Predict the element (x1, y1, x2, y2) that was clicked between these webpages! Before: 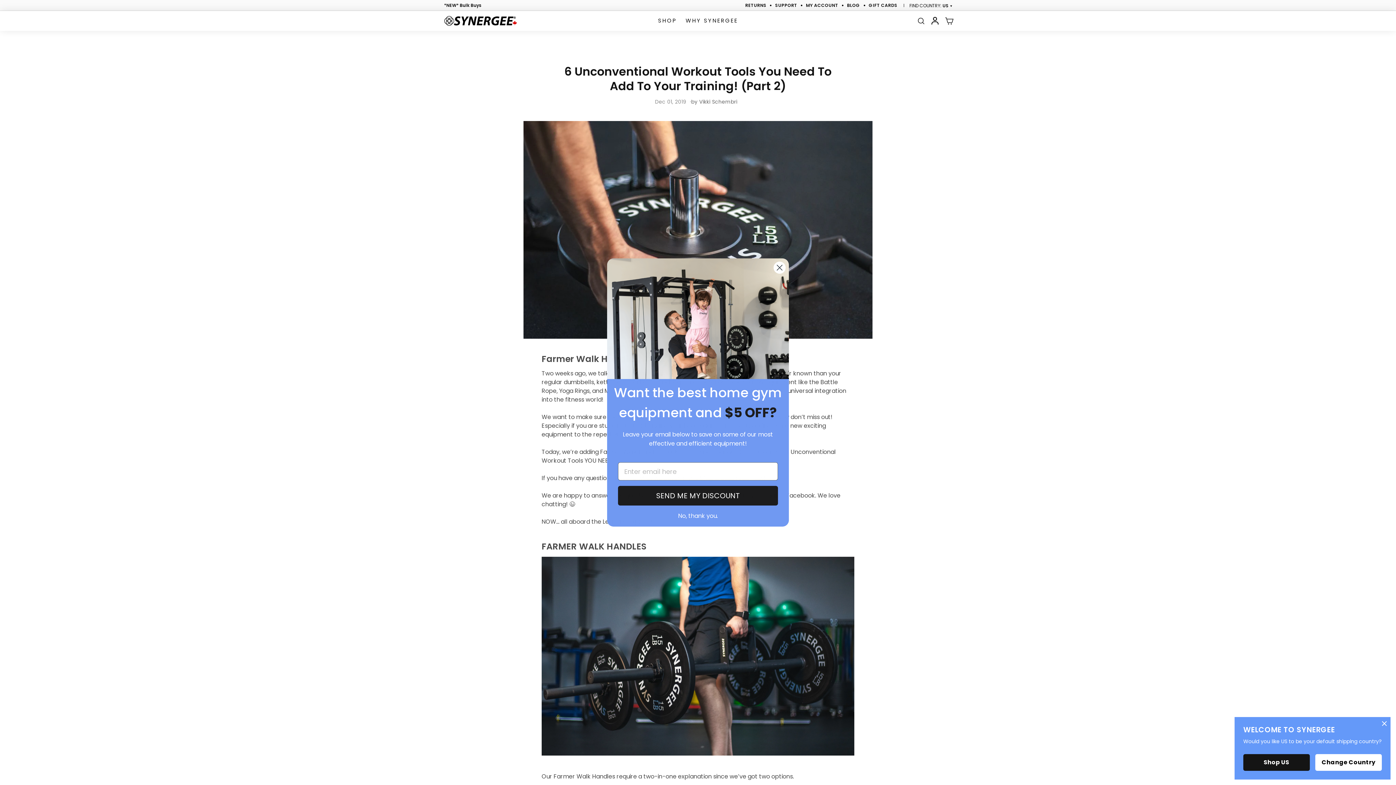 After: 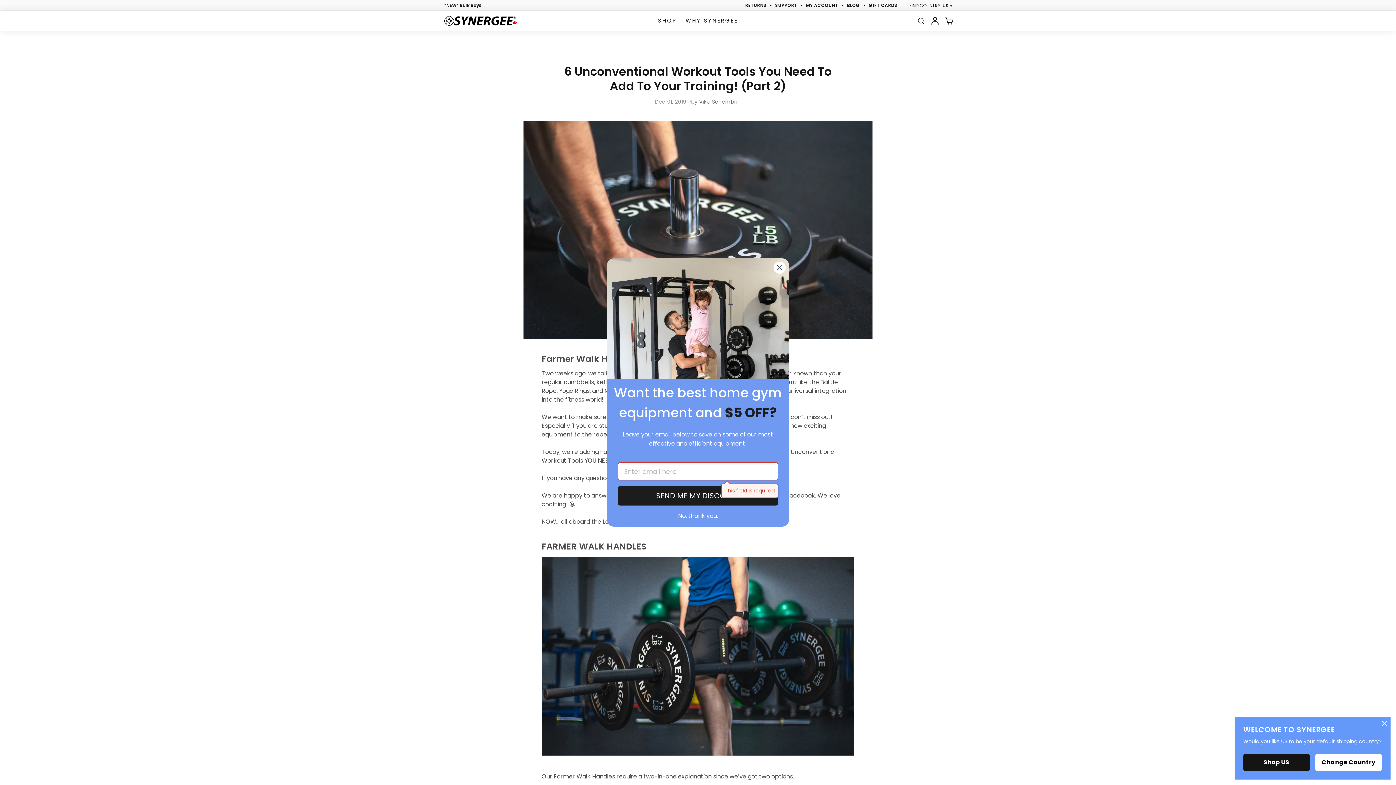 Action: label: SEND ME MY DISCOUNT bbox: (618, 486, 778, 505)